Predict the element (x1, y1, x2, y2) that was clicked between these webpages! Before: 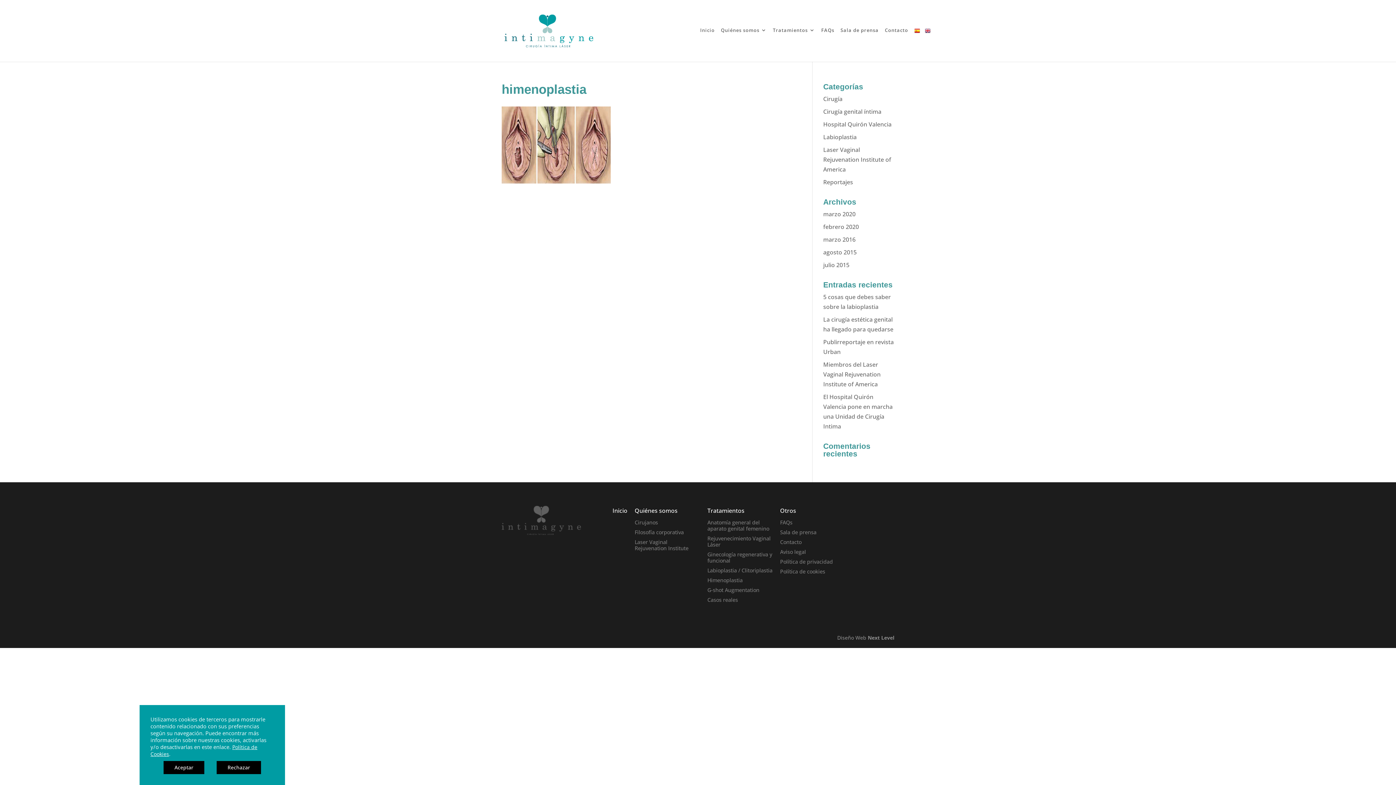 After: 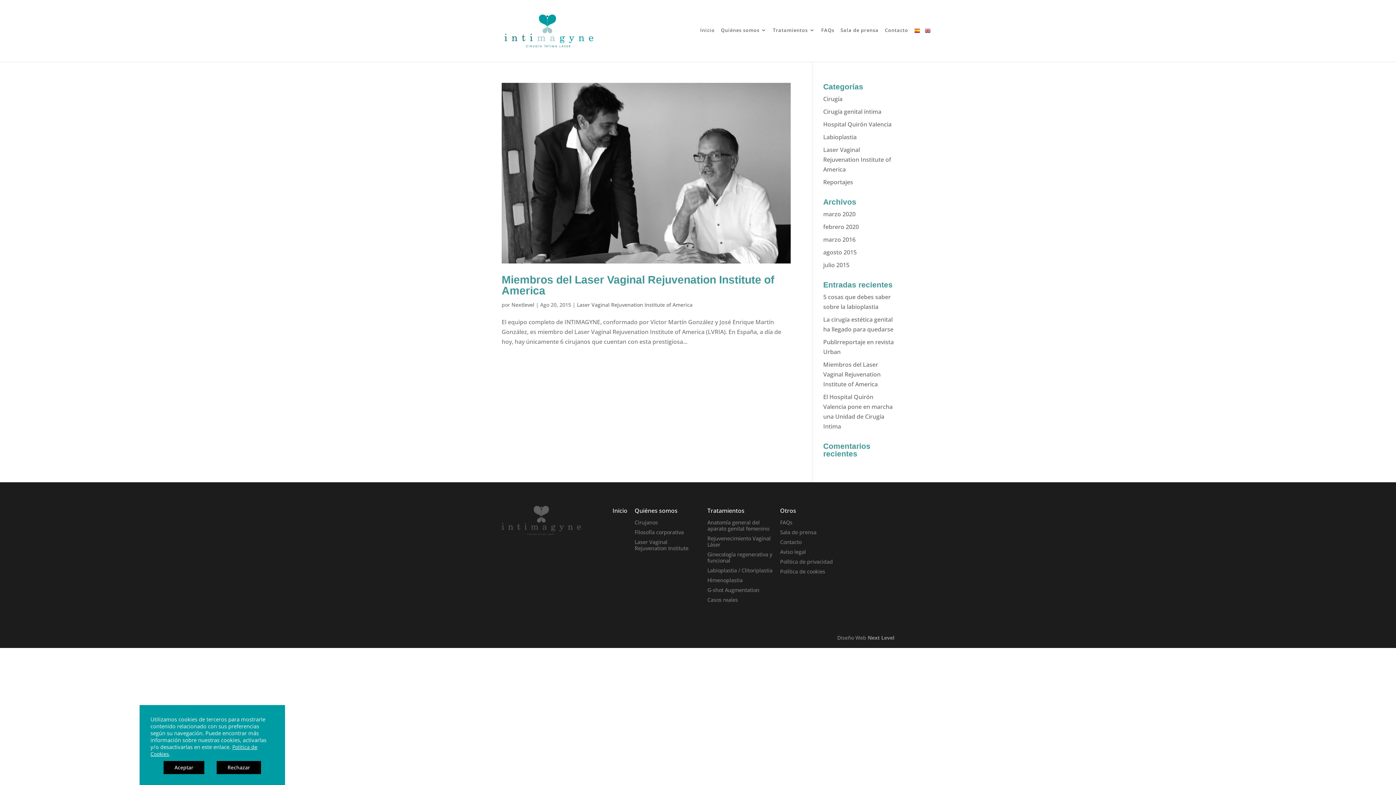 Action: bbox: (823, 248, 856, 256) label: agosto 2015